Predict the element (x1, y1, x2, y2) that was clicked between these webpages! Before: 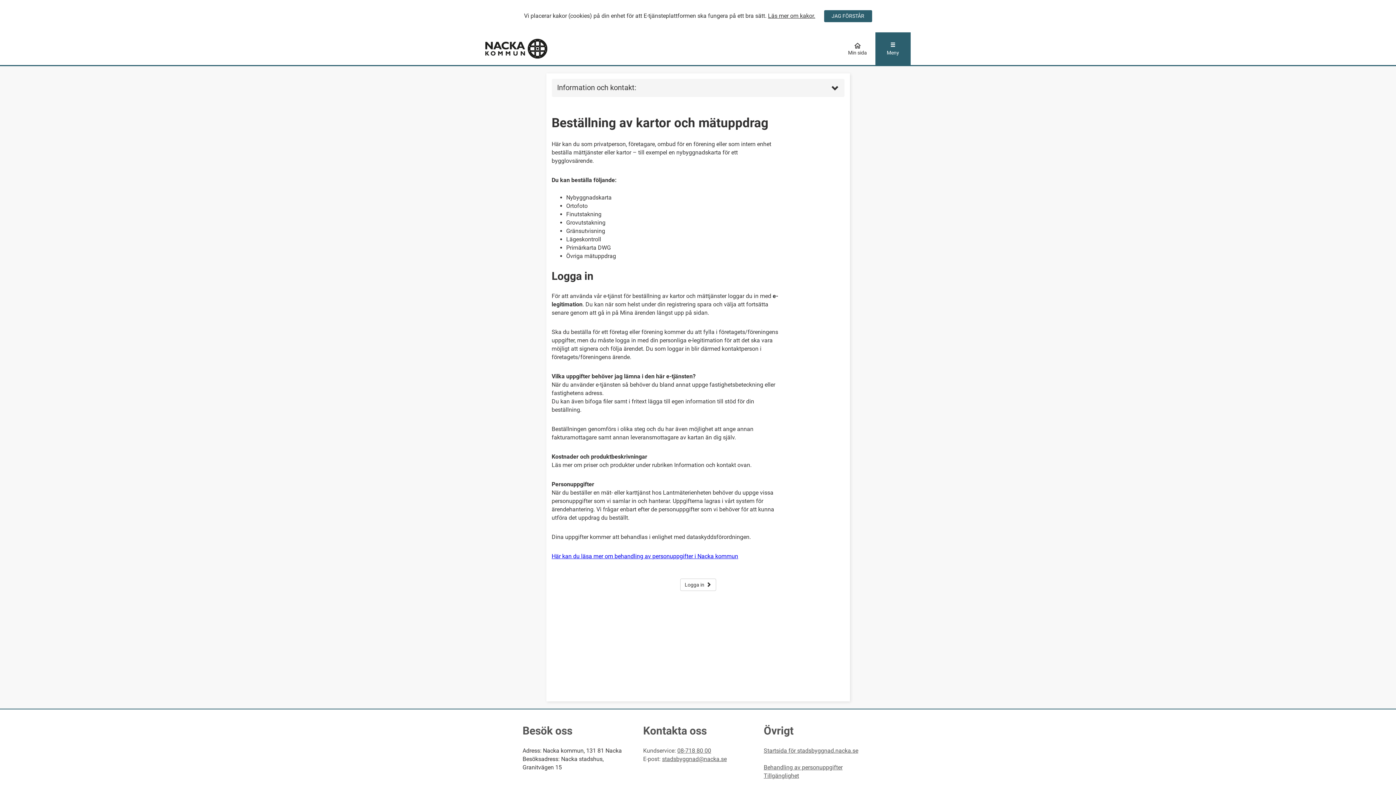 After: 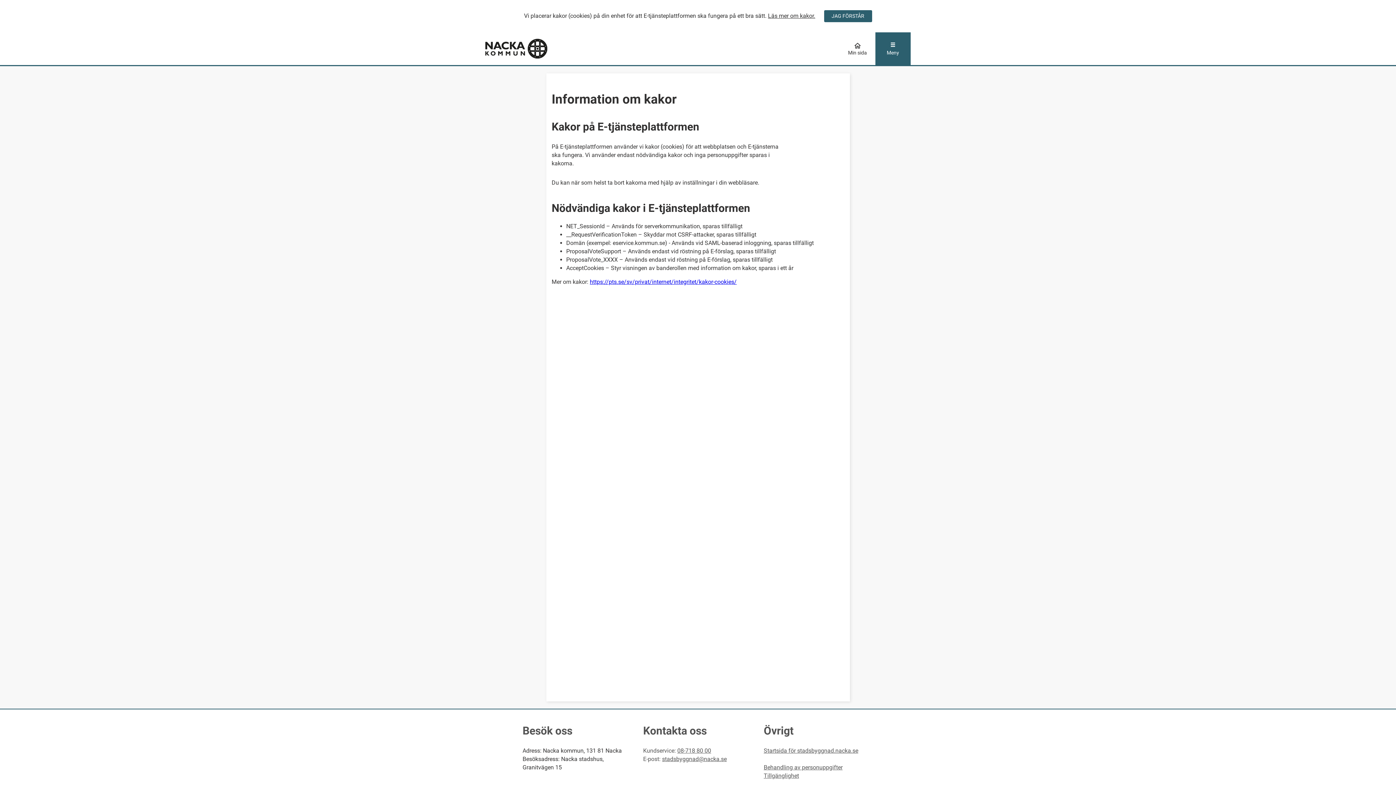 Action: label: Läs mer om kakor. bbox: (768, 12, 815, 19)